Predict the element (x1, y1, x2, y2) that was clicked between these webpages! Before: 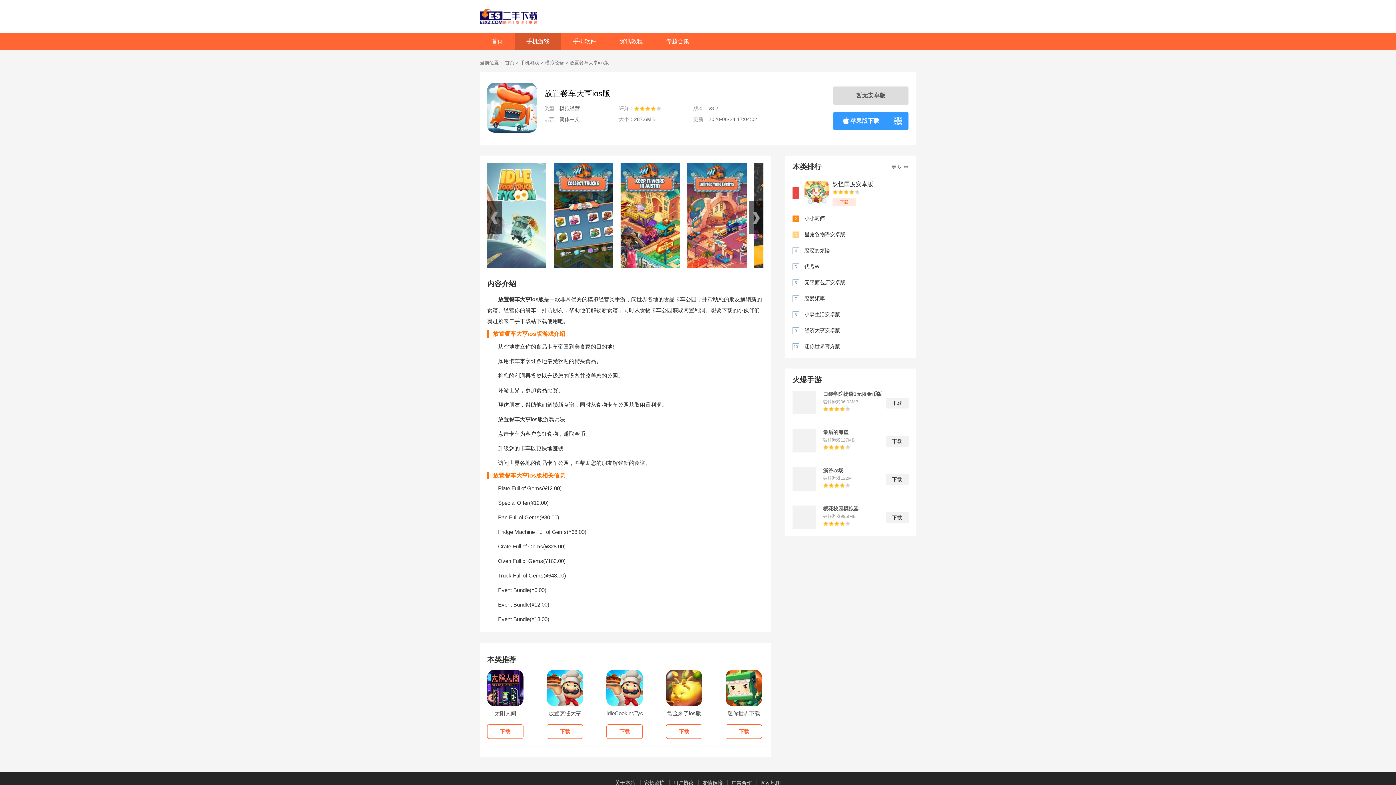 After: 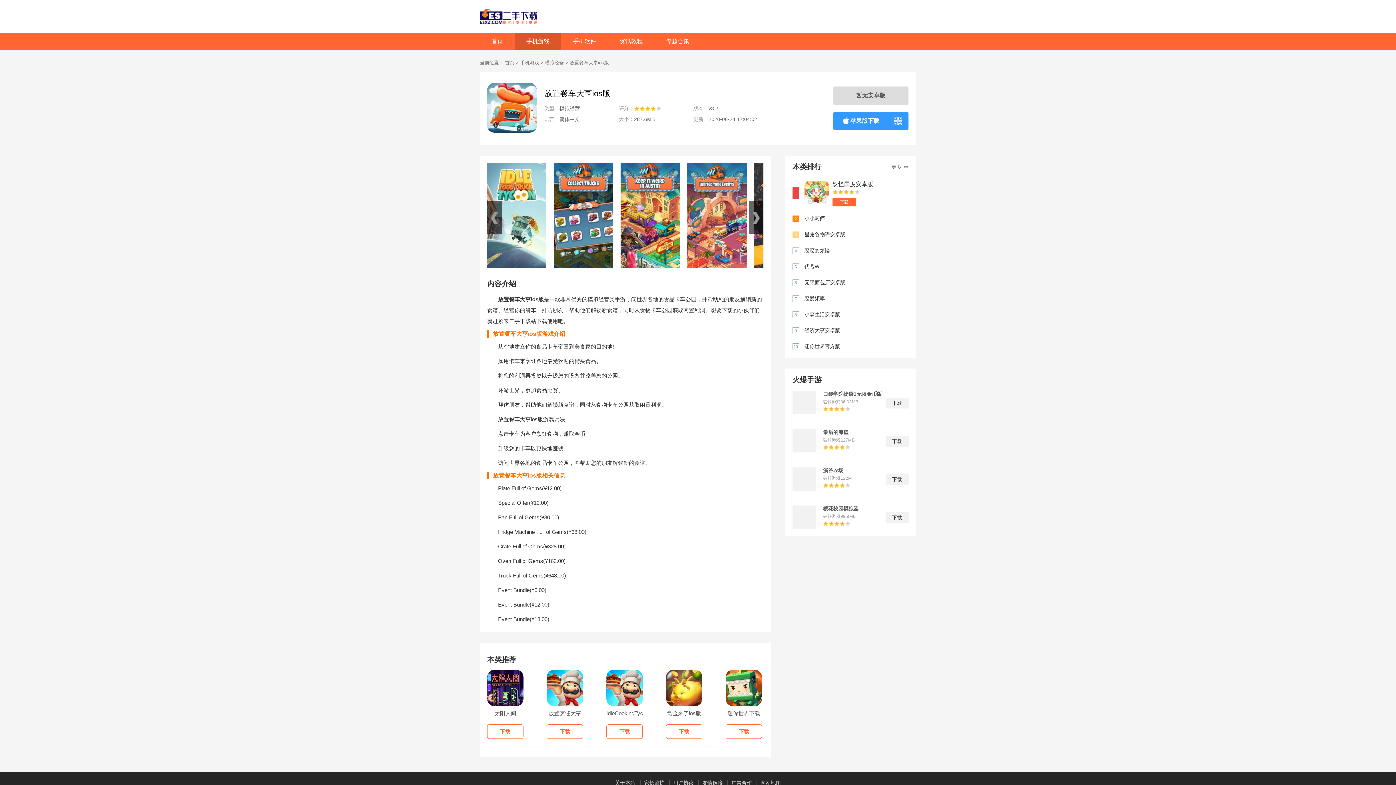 Action: bbox: (832, 197, 856, 206) label: 下载